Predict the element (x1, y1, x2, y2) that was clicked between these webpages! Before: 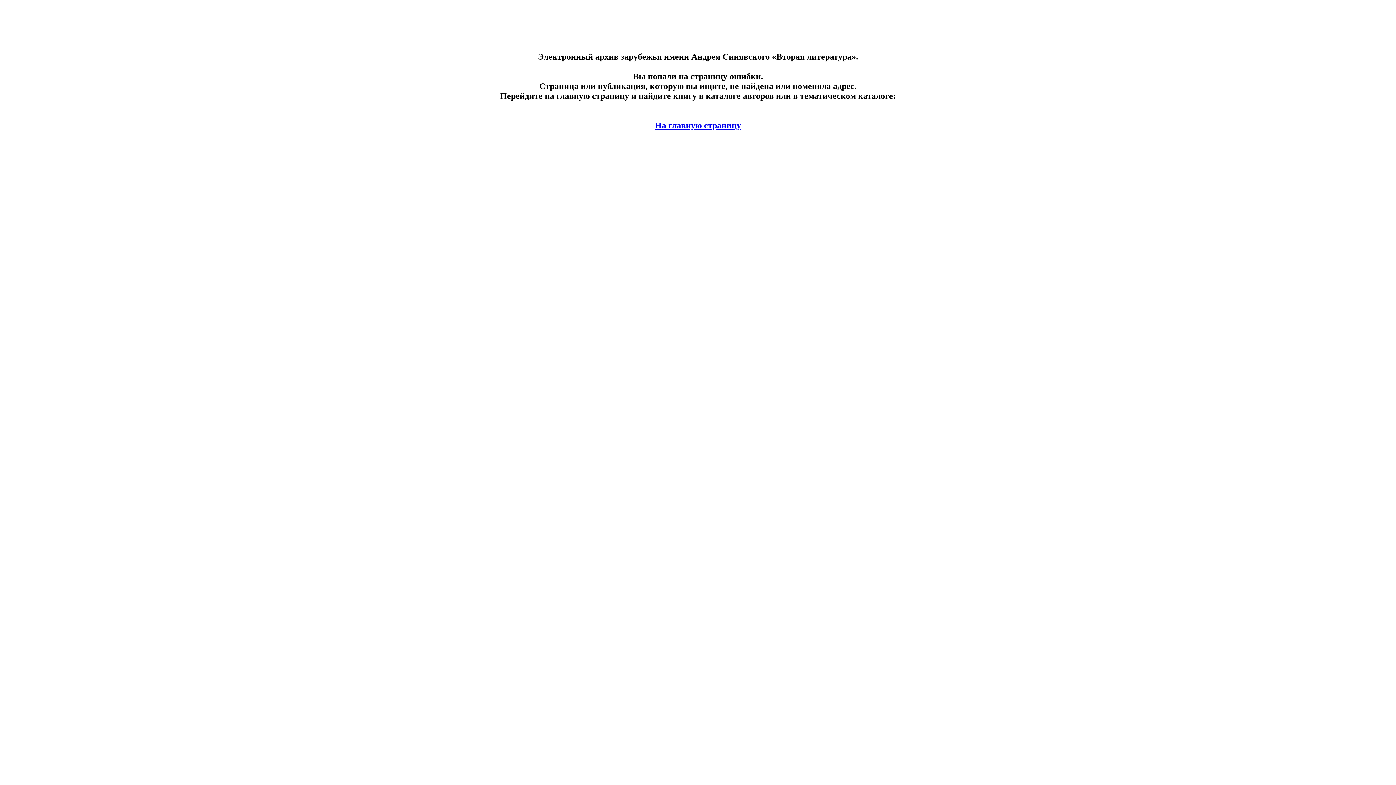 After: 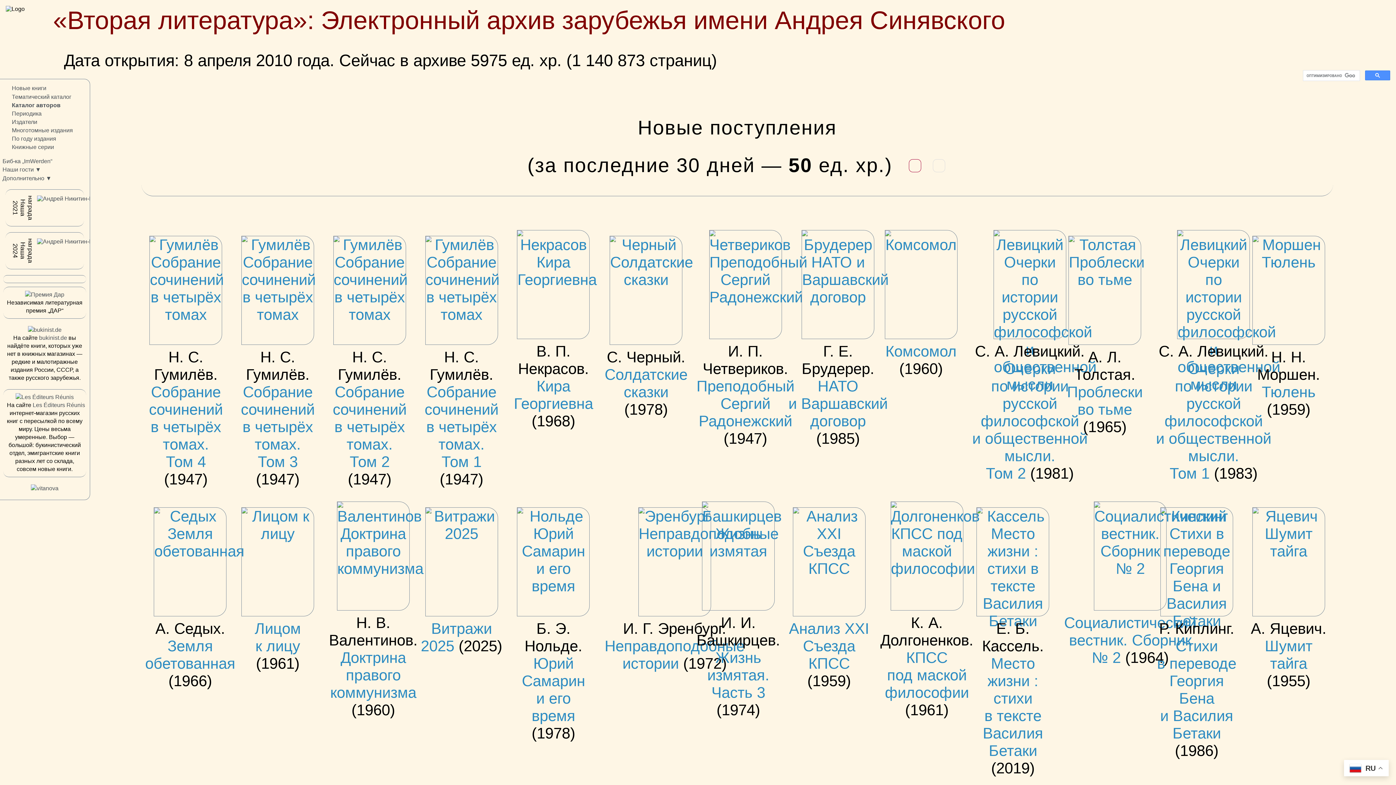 Action: bbox: (655, 120, 741, 130) label: На главную страницу